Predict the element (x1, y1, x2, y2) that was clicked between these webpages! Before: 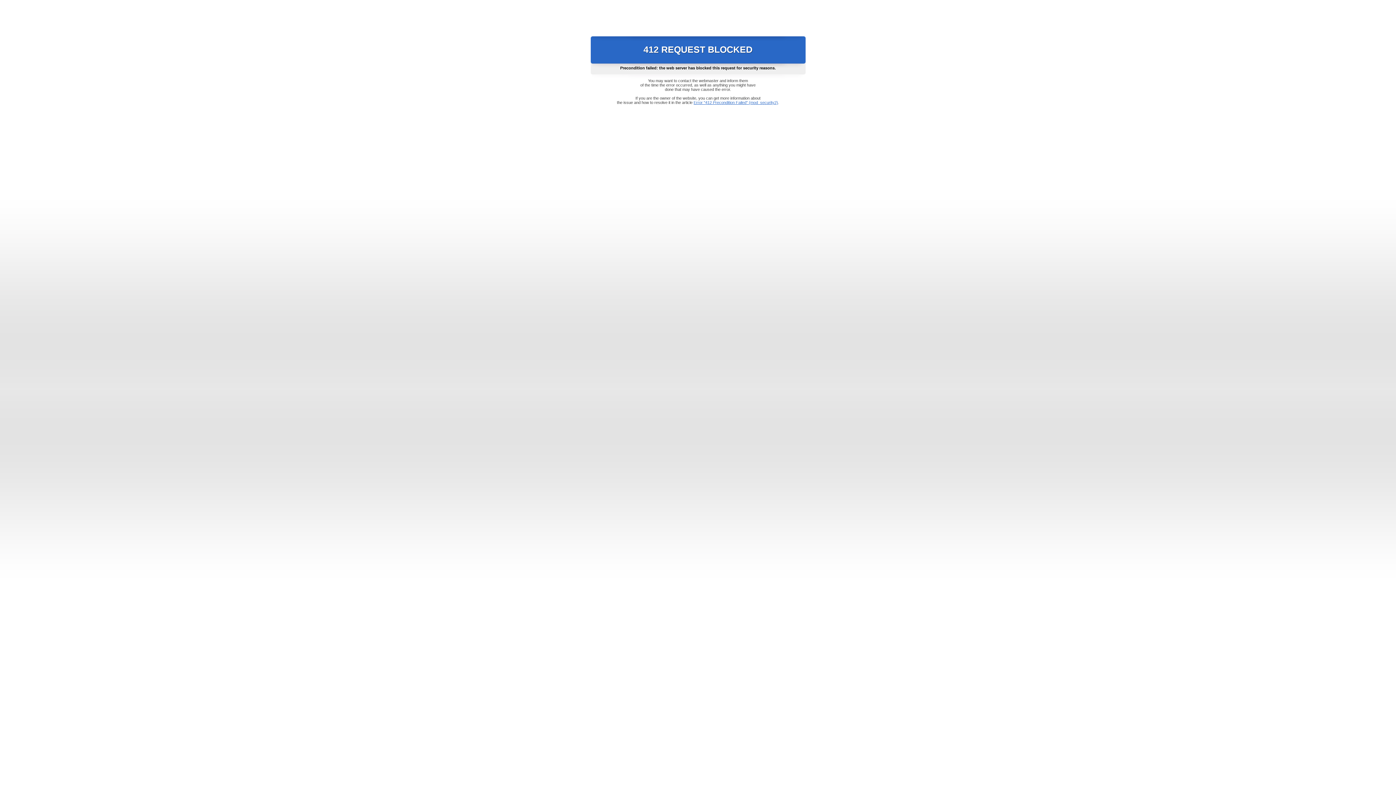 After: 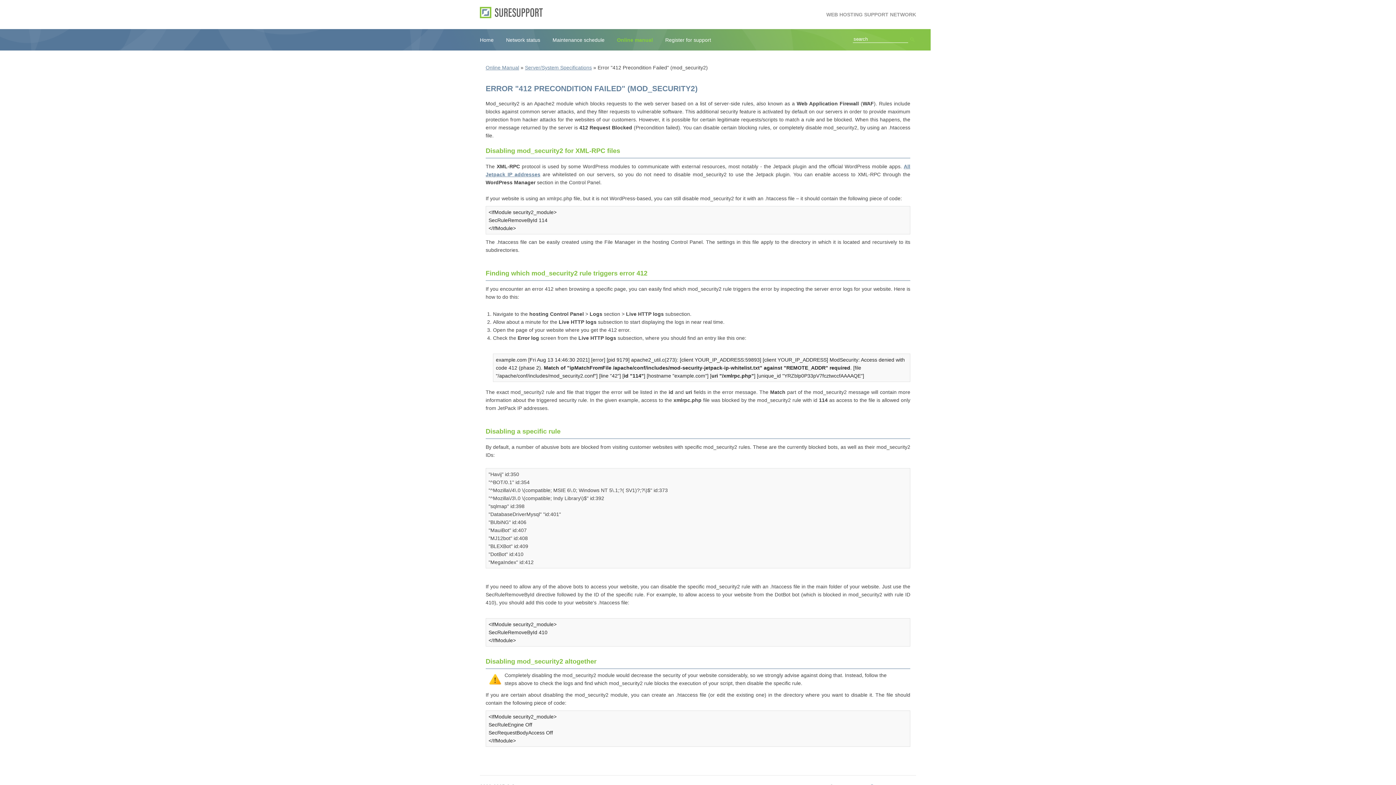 Action: label: Error "412 Precondition Failed" (mod_security2) bbox: (693, 100, 778, 104)